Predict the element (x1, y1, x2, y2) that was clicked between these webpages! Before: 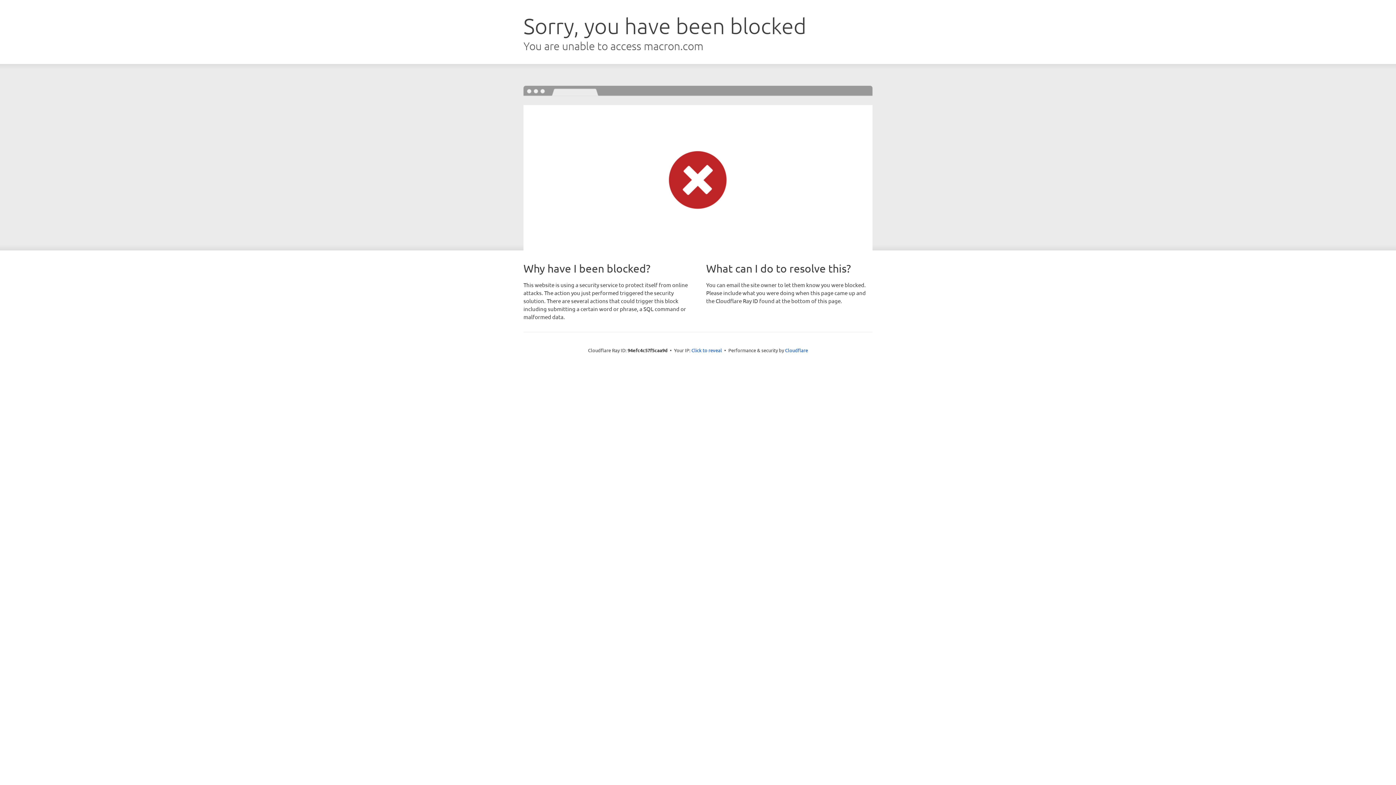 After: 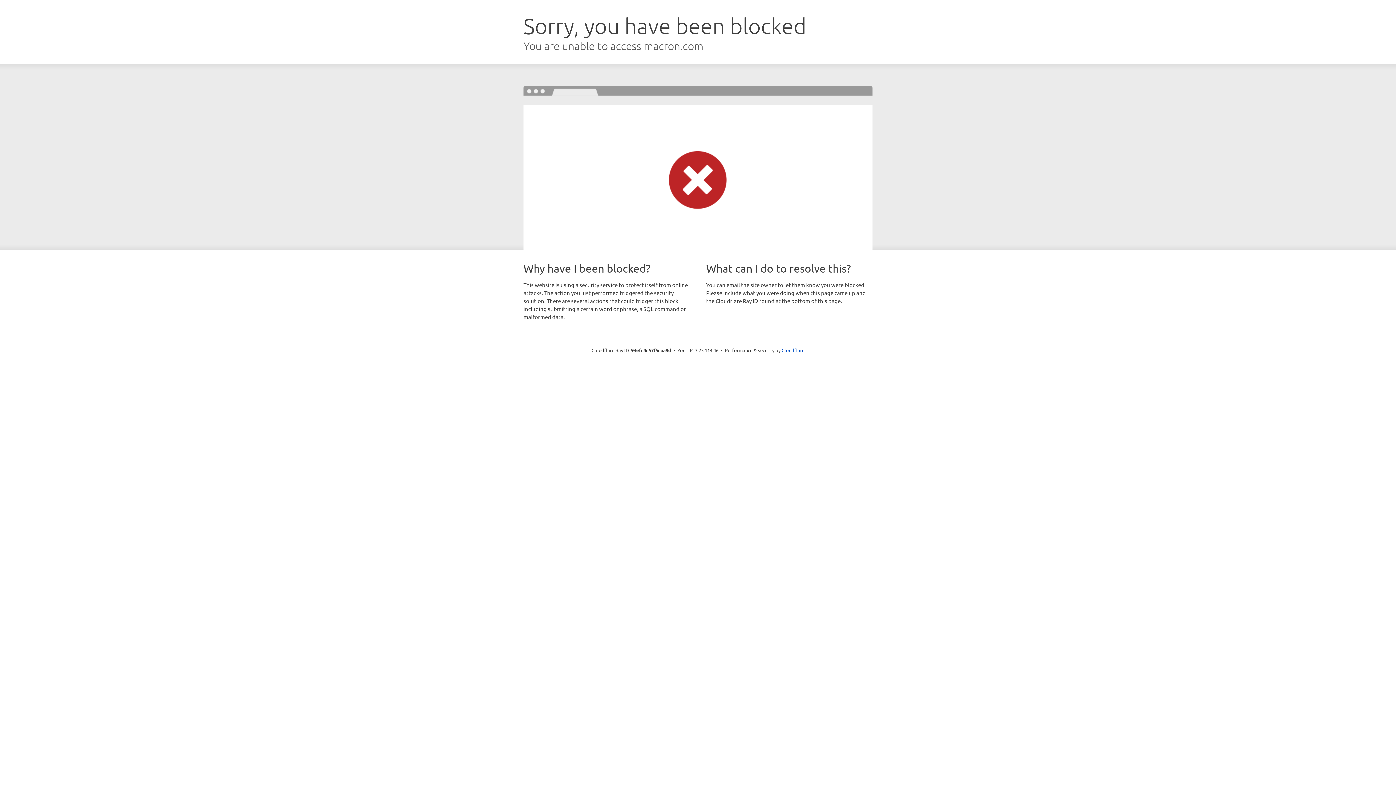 Action: bbox: (691, 346, 722, 353) label: Click to reveal